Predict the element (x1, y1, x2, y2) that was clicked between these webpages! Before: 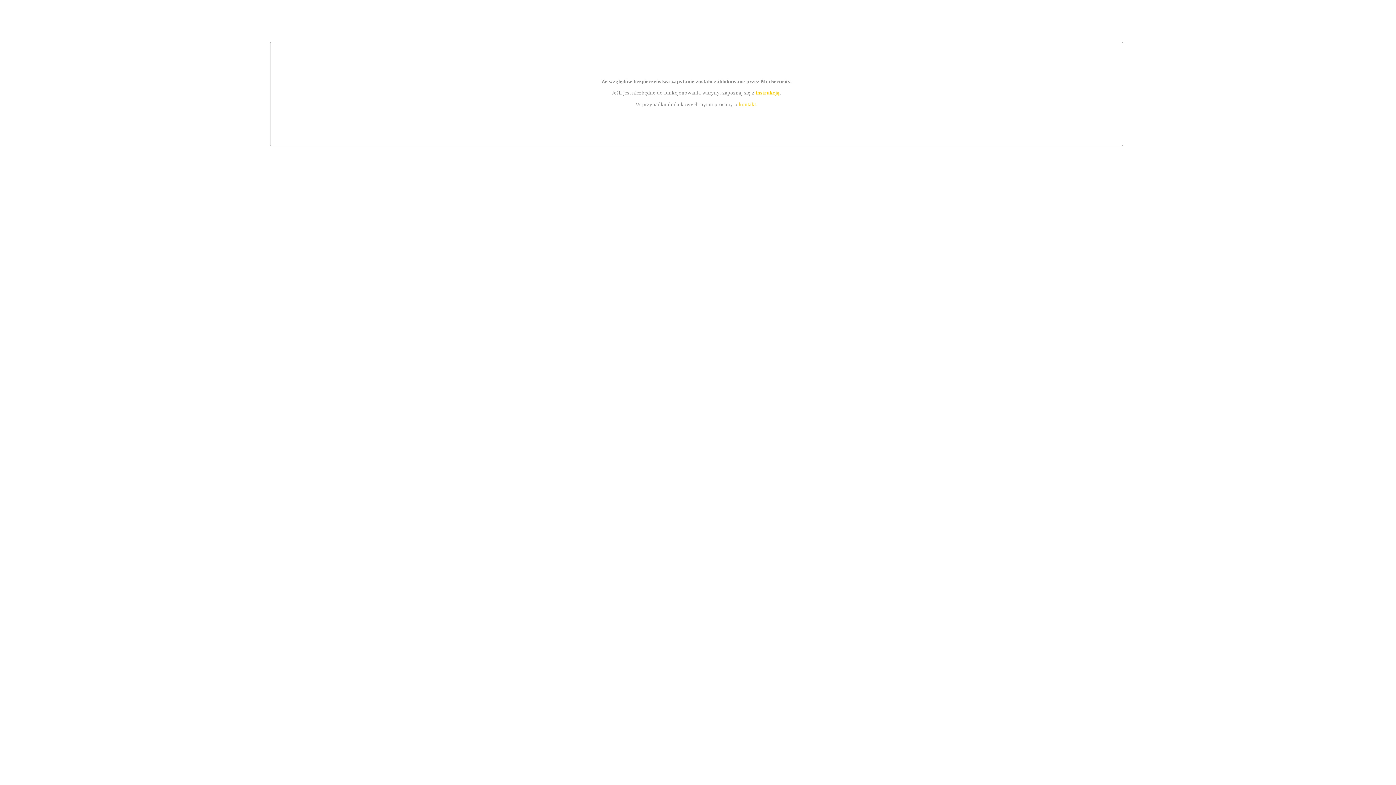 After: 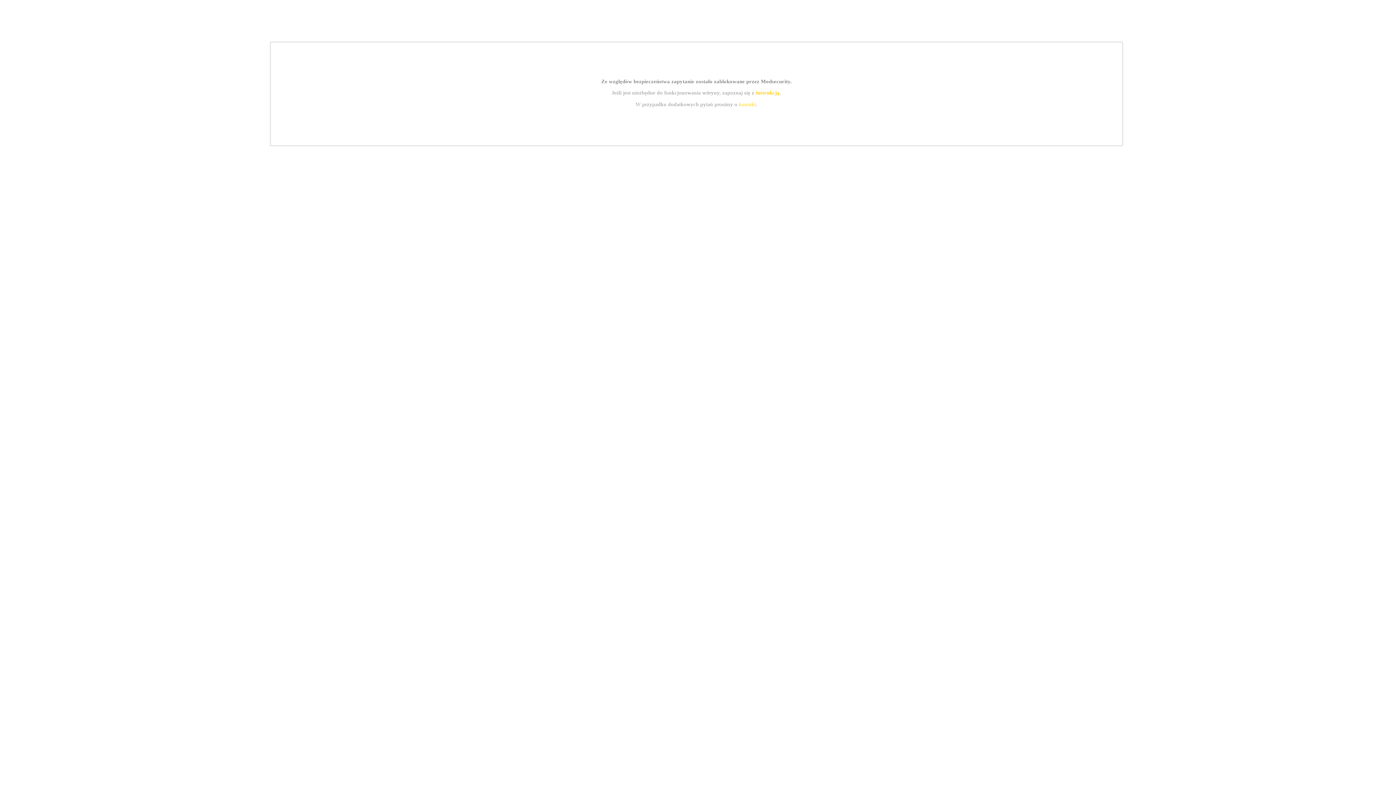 Action: bbox: (739, 101, 756, 107) label: kontakt